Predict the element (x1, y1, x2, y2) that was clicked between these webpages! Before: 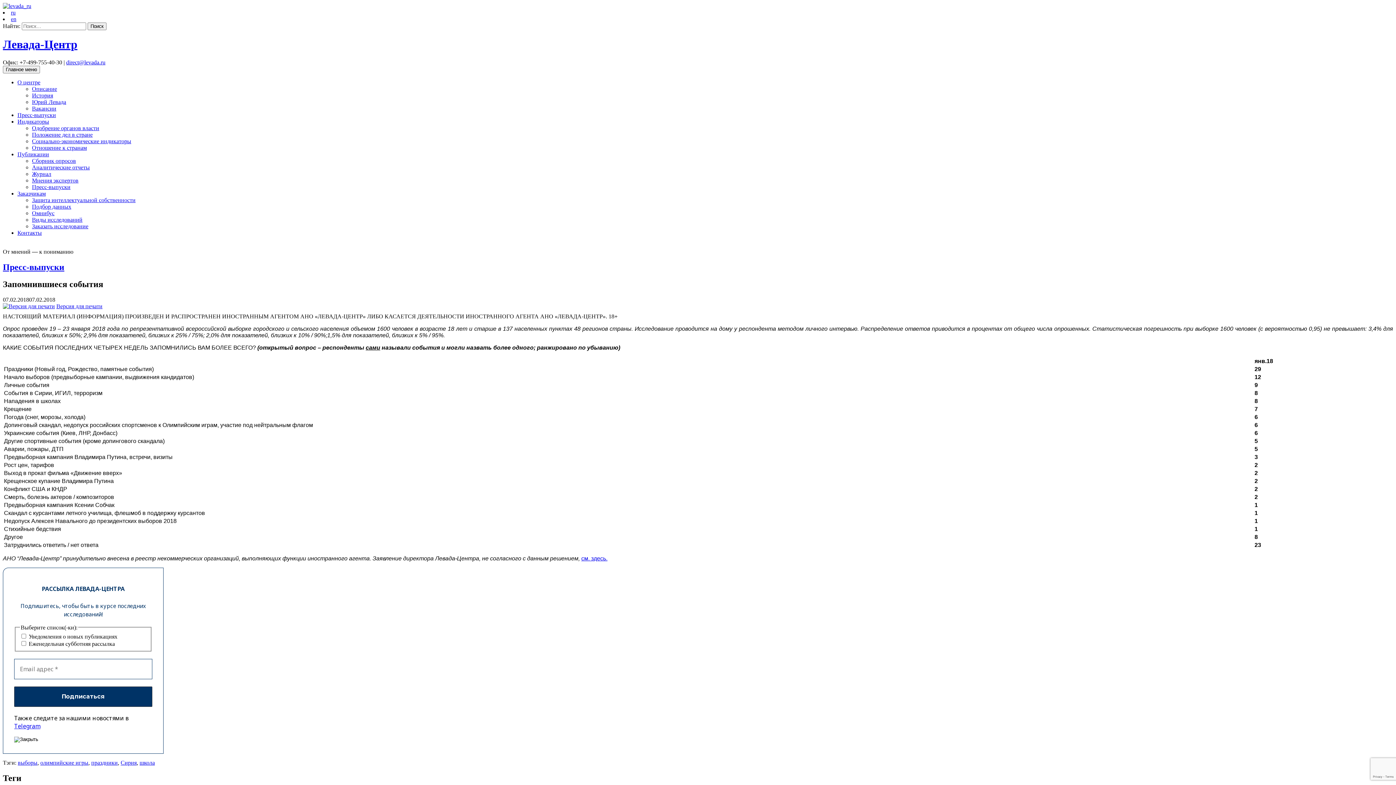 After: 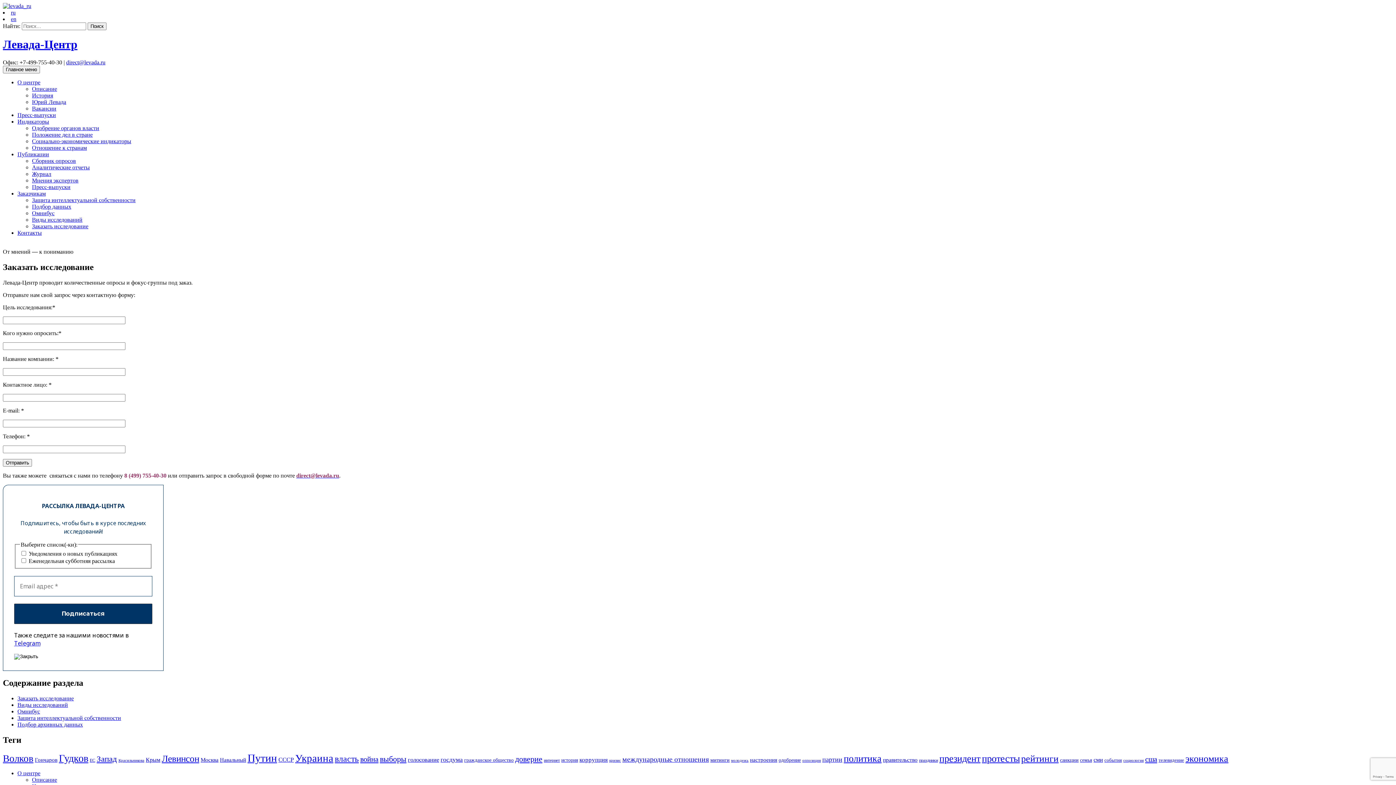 Action: bbox: (32, 223, 88, 229) label: Заказать исследование